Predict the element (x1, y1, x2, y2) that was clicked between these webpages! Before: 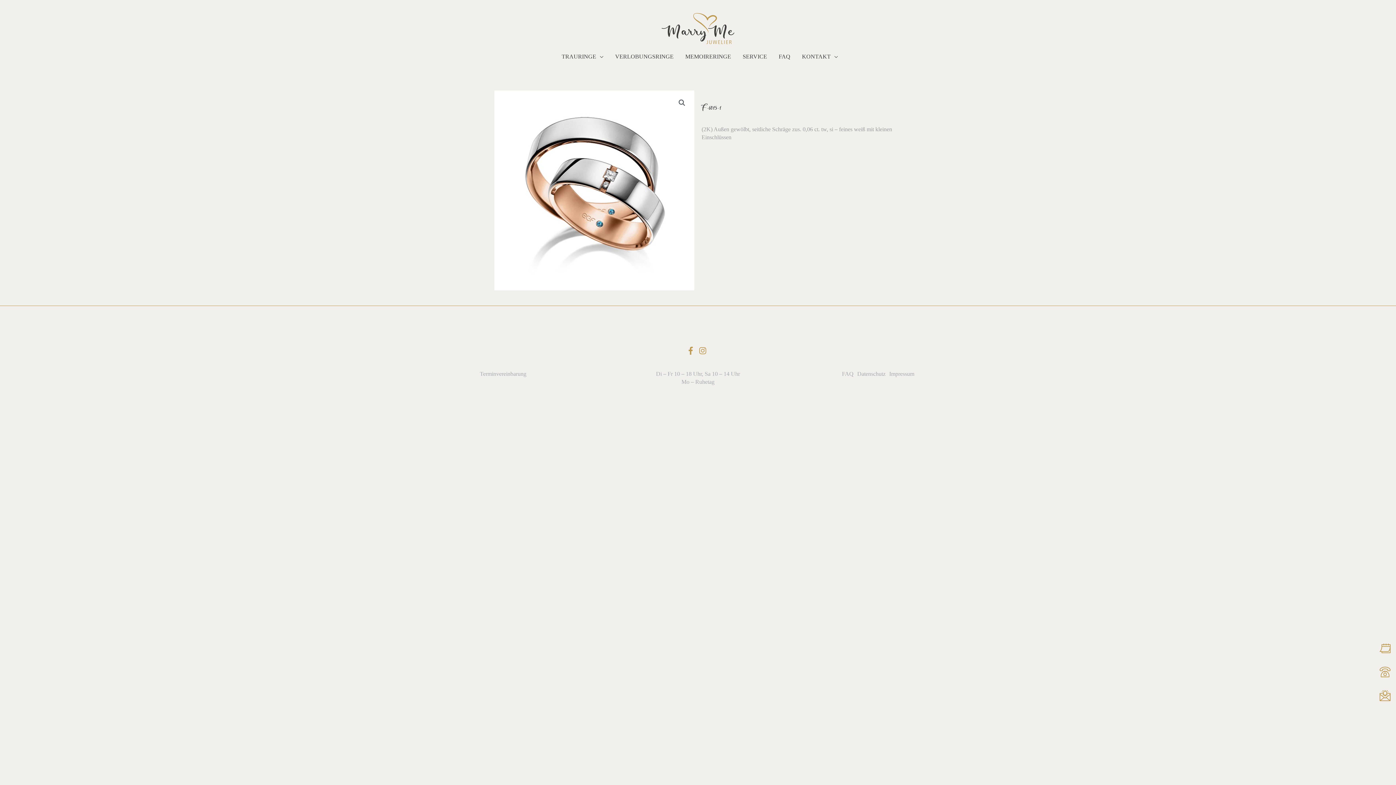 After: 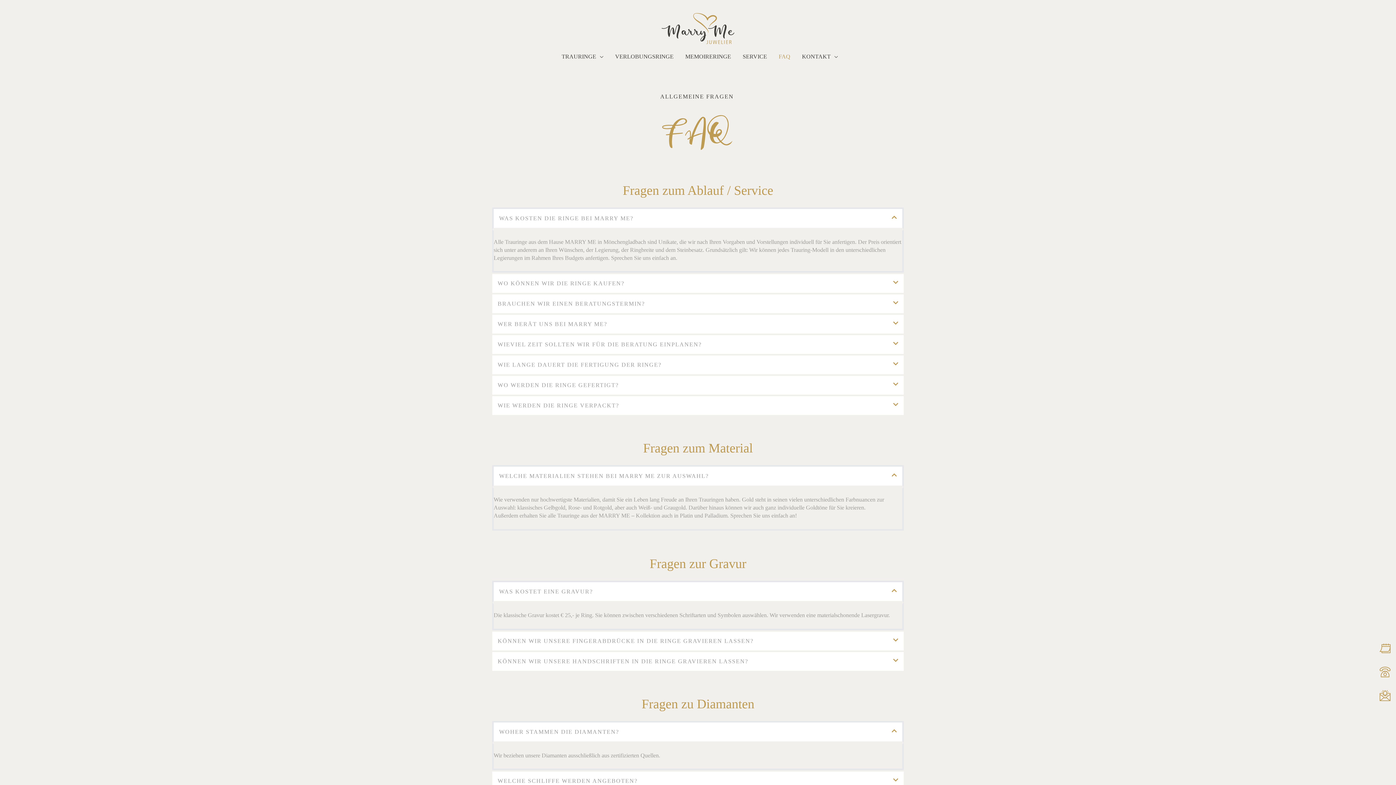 Action: bbox: (840, 370, 855, 376) label: FAQ